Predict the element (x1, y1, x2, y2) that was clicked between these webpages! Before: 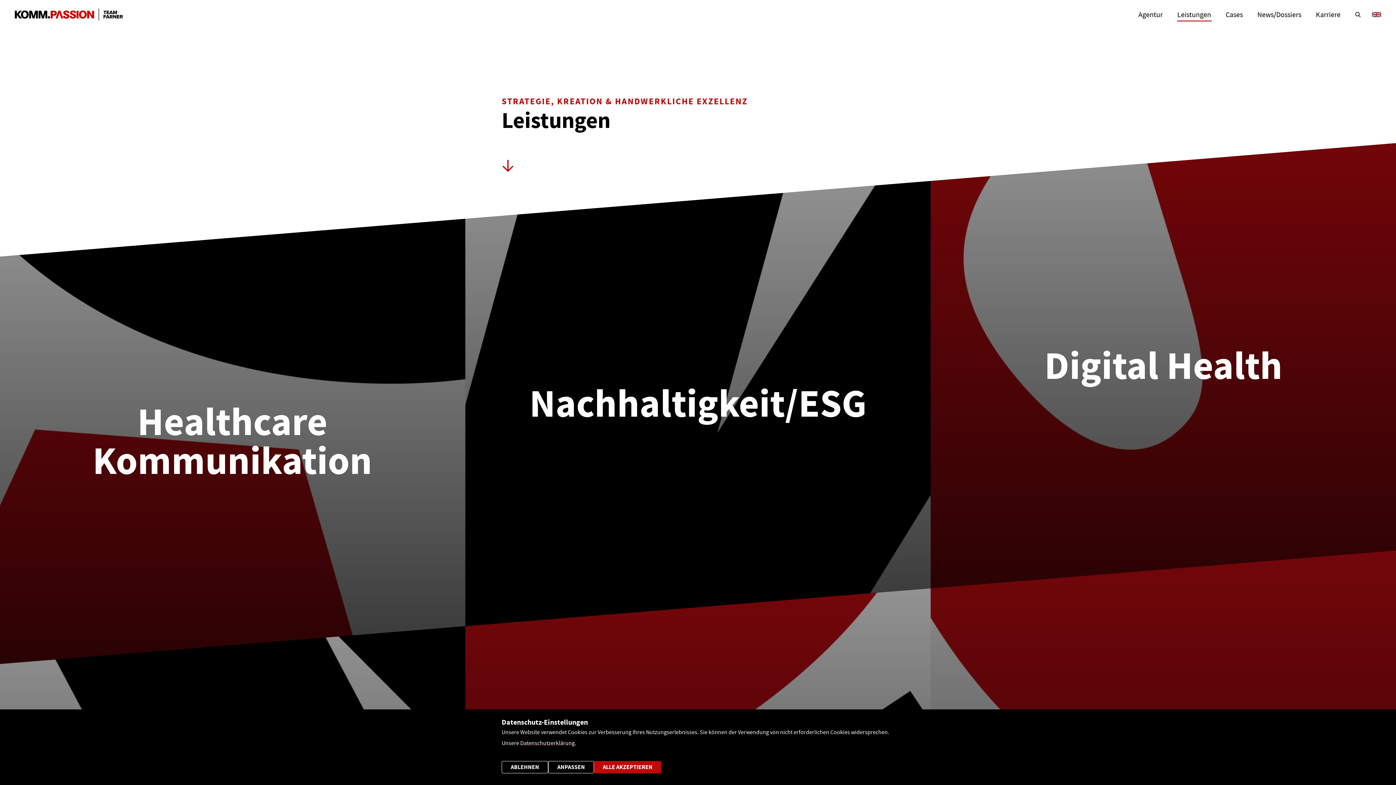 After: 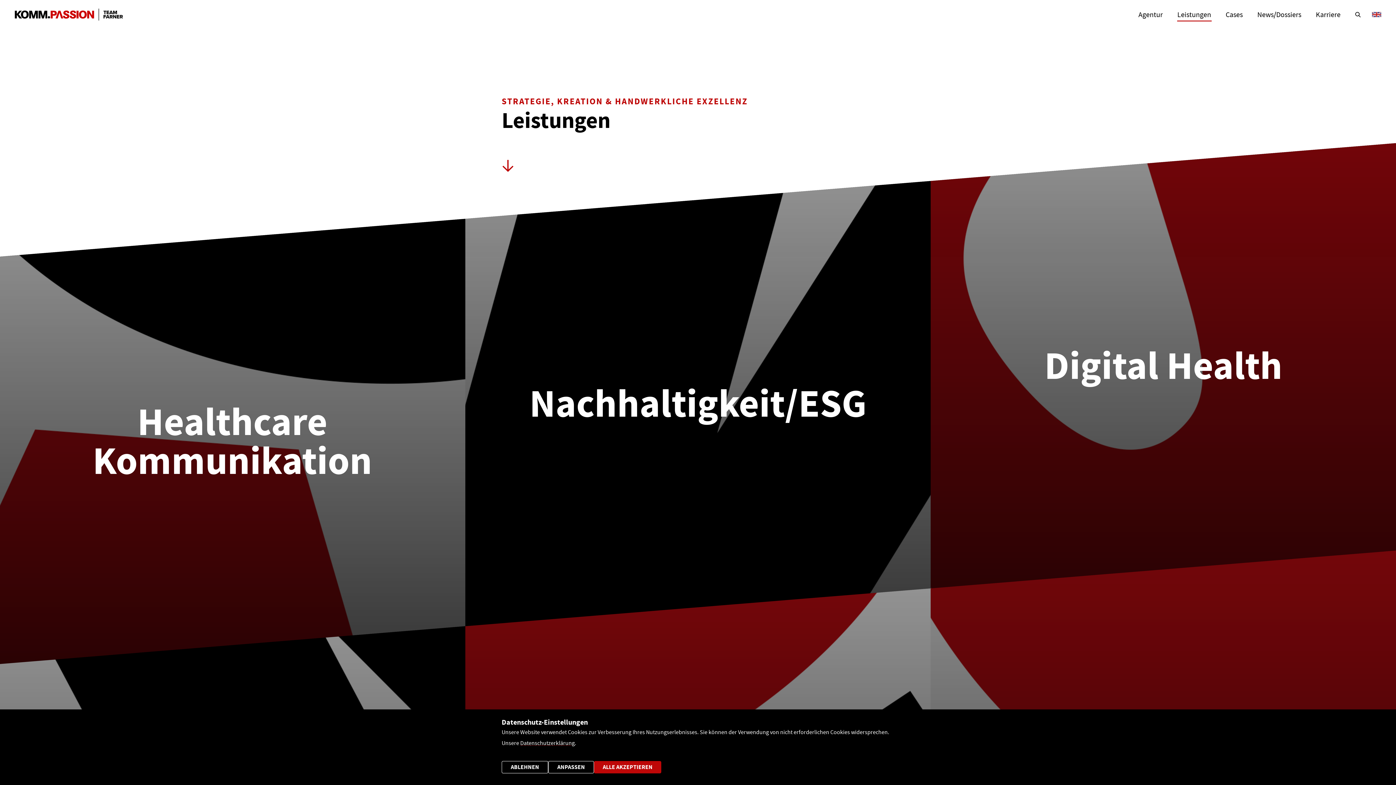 Action: label: Leistungen bbox: (1177, 10, 1211, 19)